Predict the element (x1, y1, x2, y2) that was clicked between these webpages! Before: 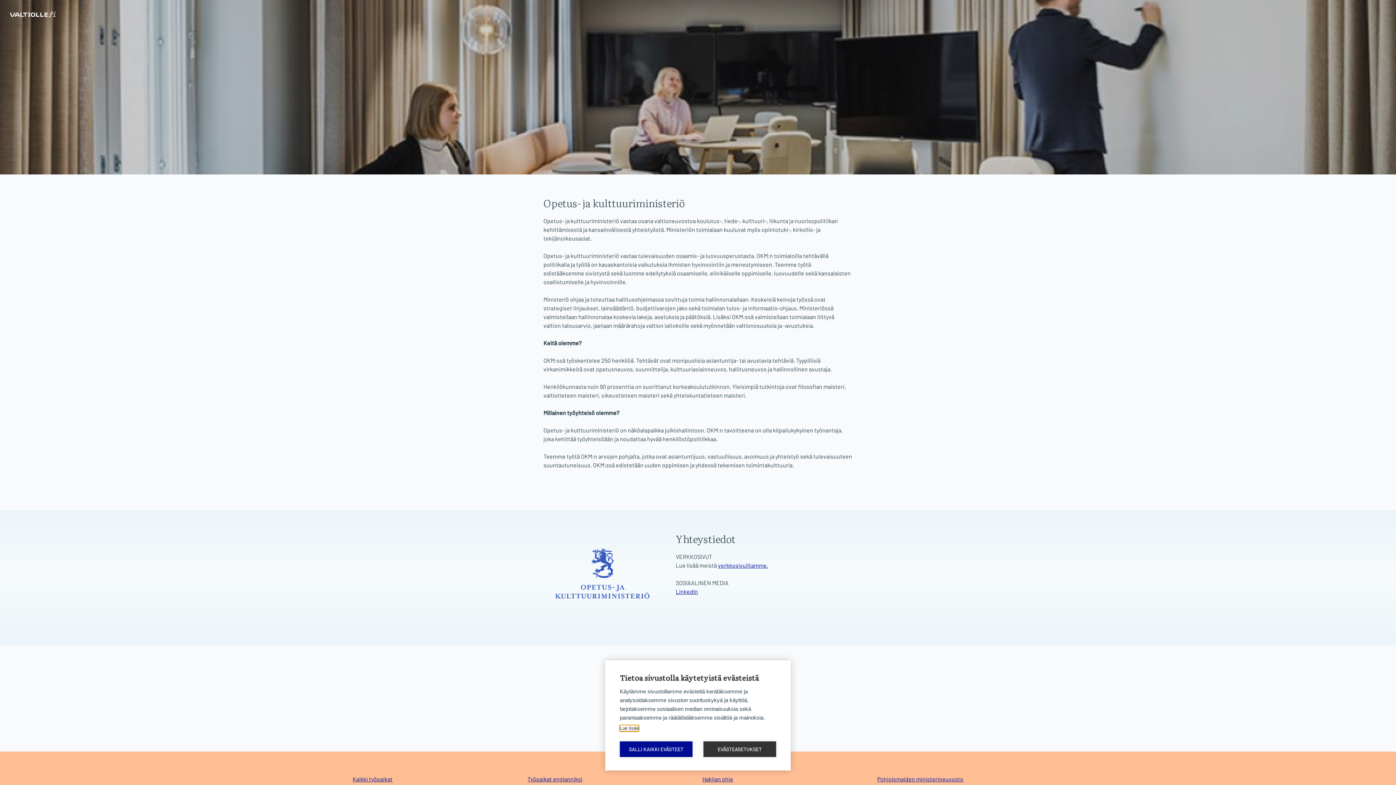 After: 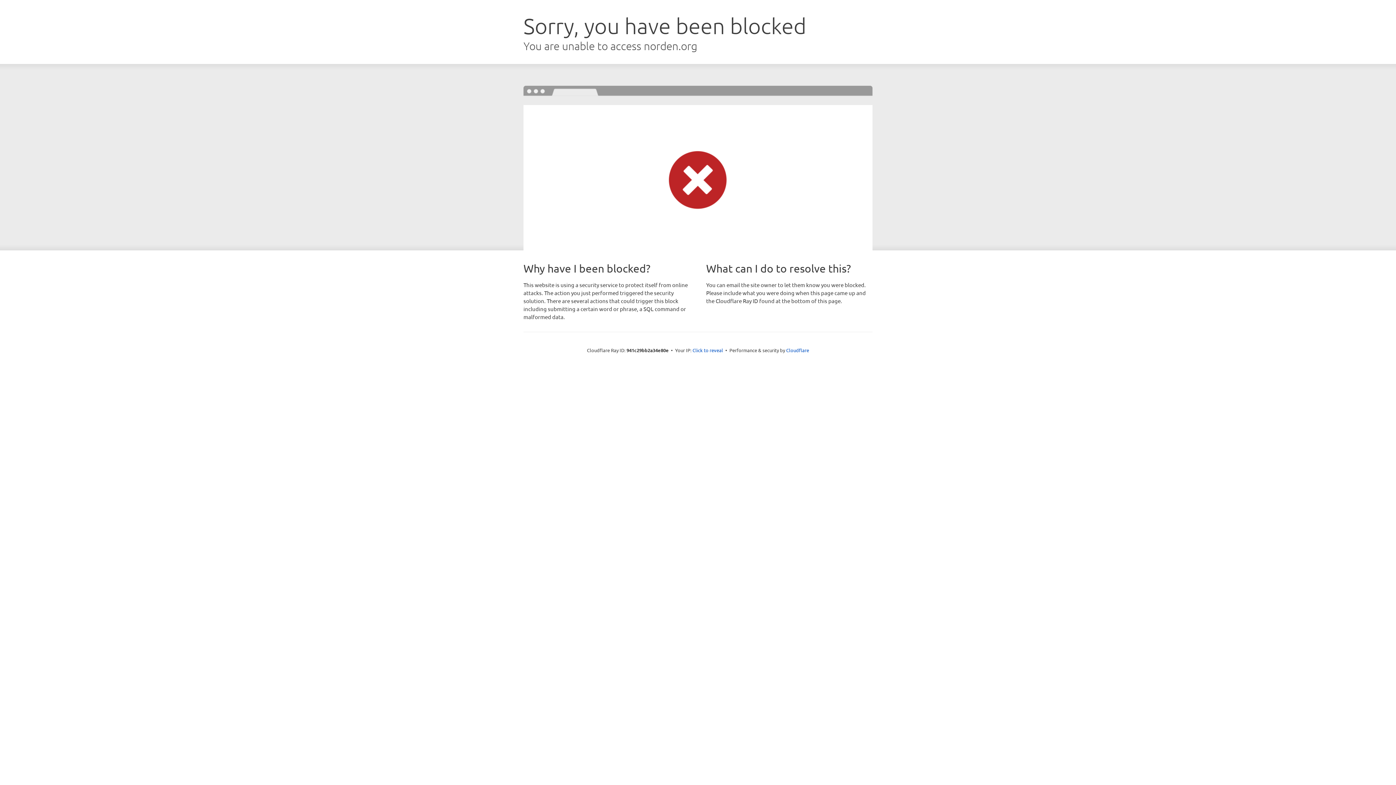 Action: label: Pohjoismaiden ministerineuvosto bbox: (877, 776, 963, 782)